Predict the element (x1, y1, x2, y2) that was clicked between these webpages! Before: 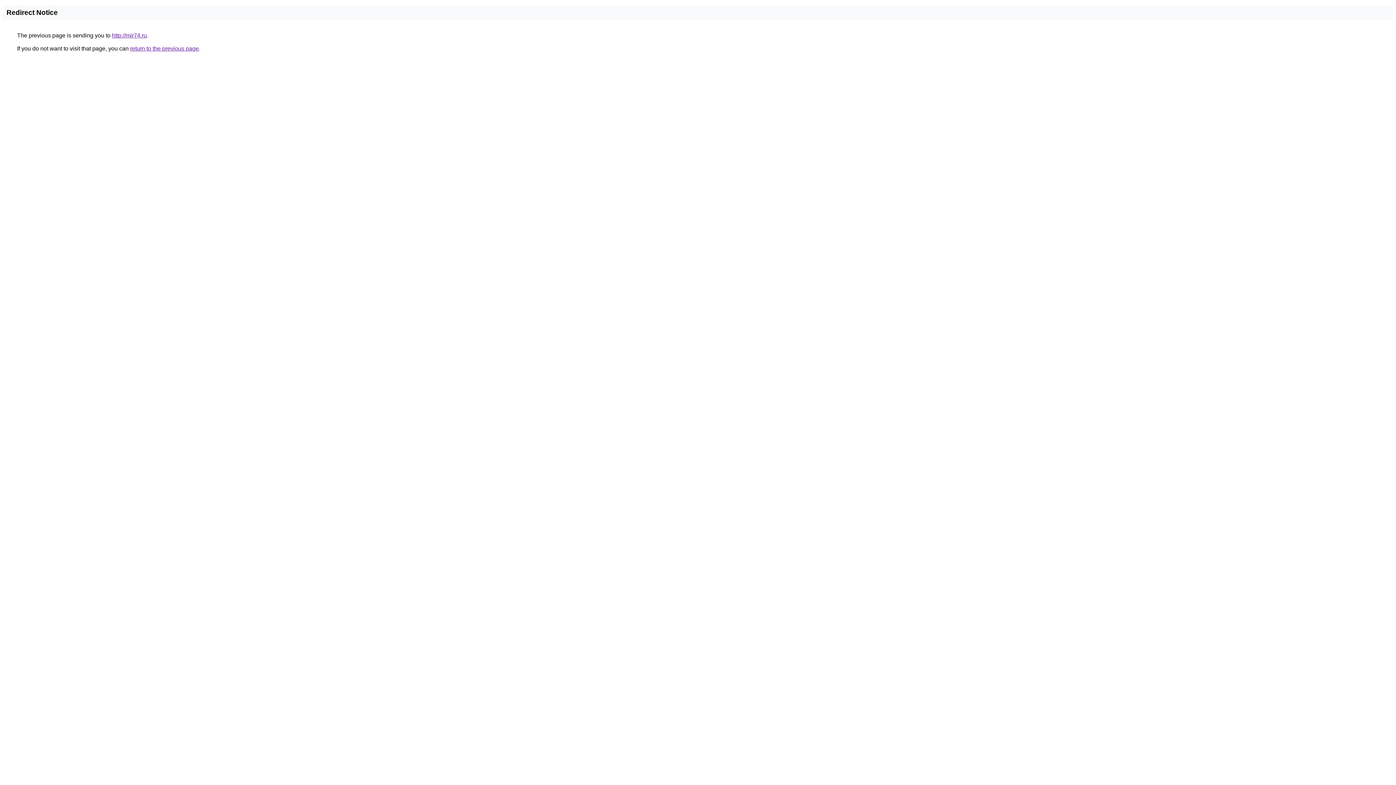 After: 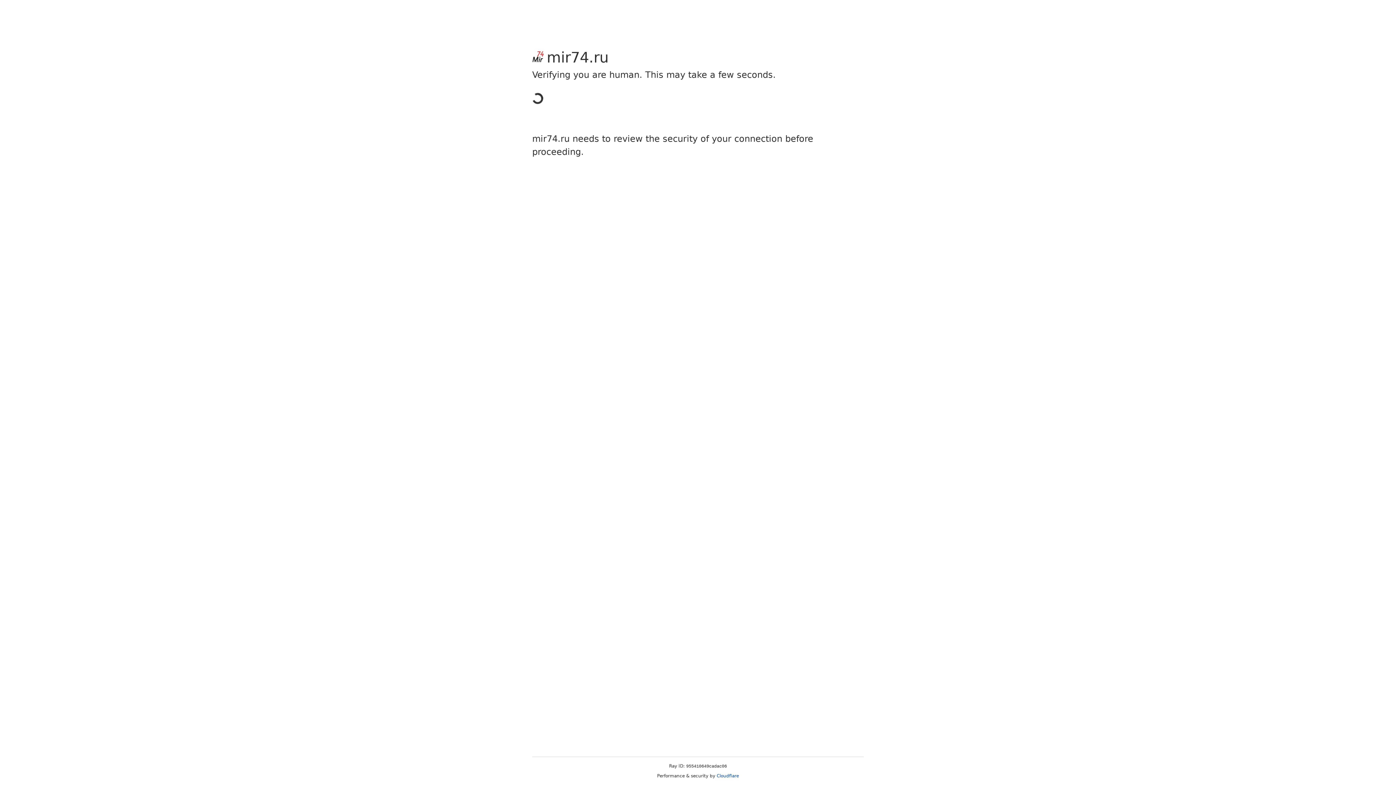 Action: bbox: (112, 32, 146, 38) label: http://mir74.ru